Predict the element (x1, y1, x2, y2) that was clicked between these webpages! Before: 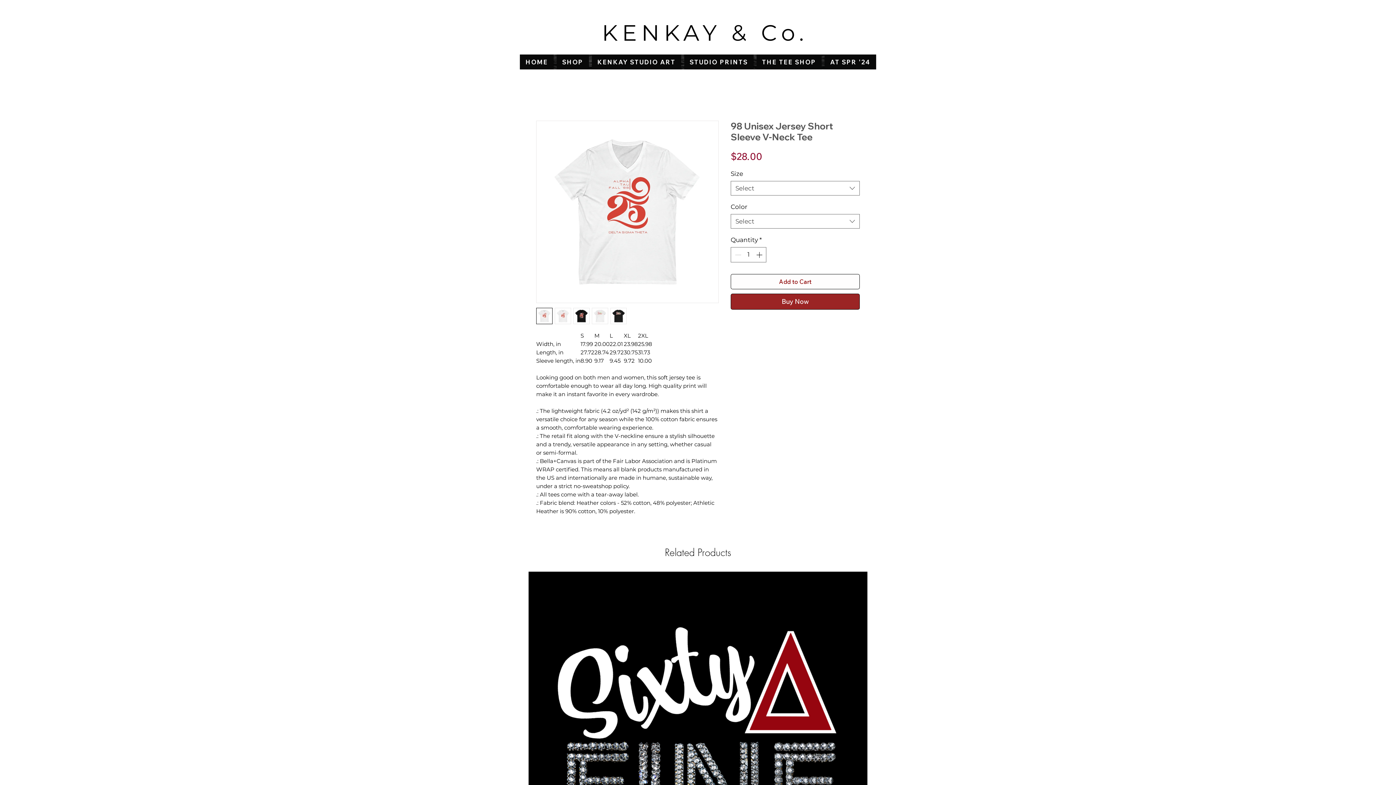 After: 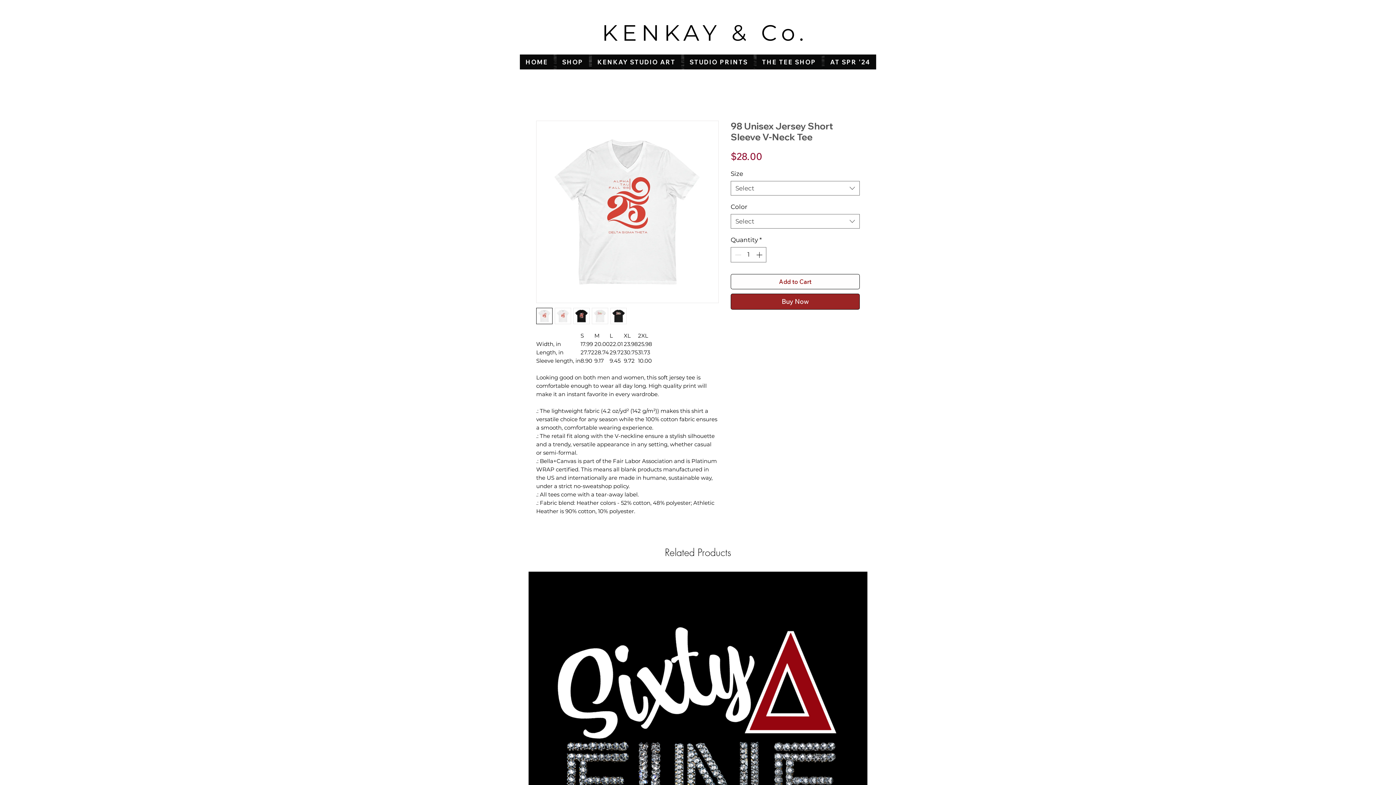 Action: bbox: (556, 54, 588, 69) label: SHOP